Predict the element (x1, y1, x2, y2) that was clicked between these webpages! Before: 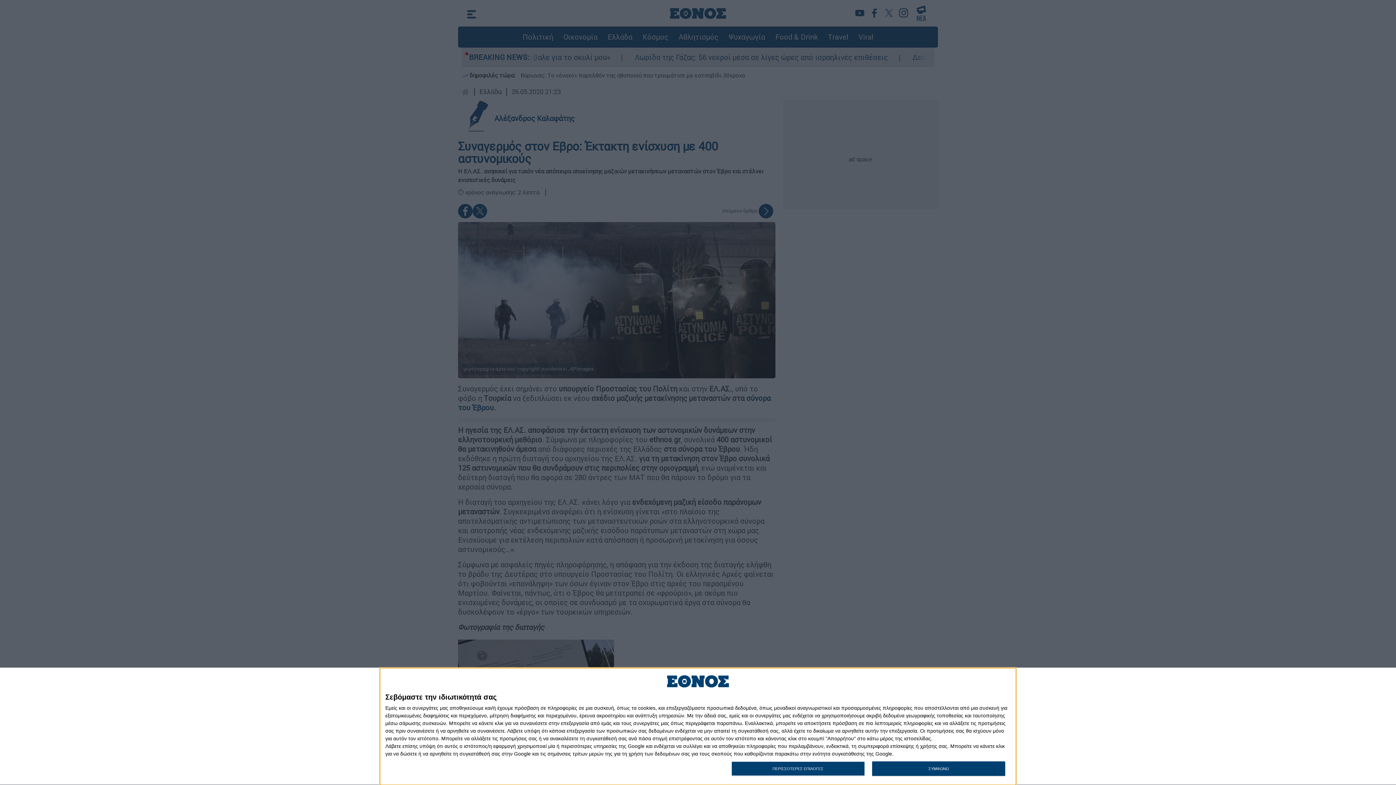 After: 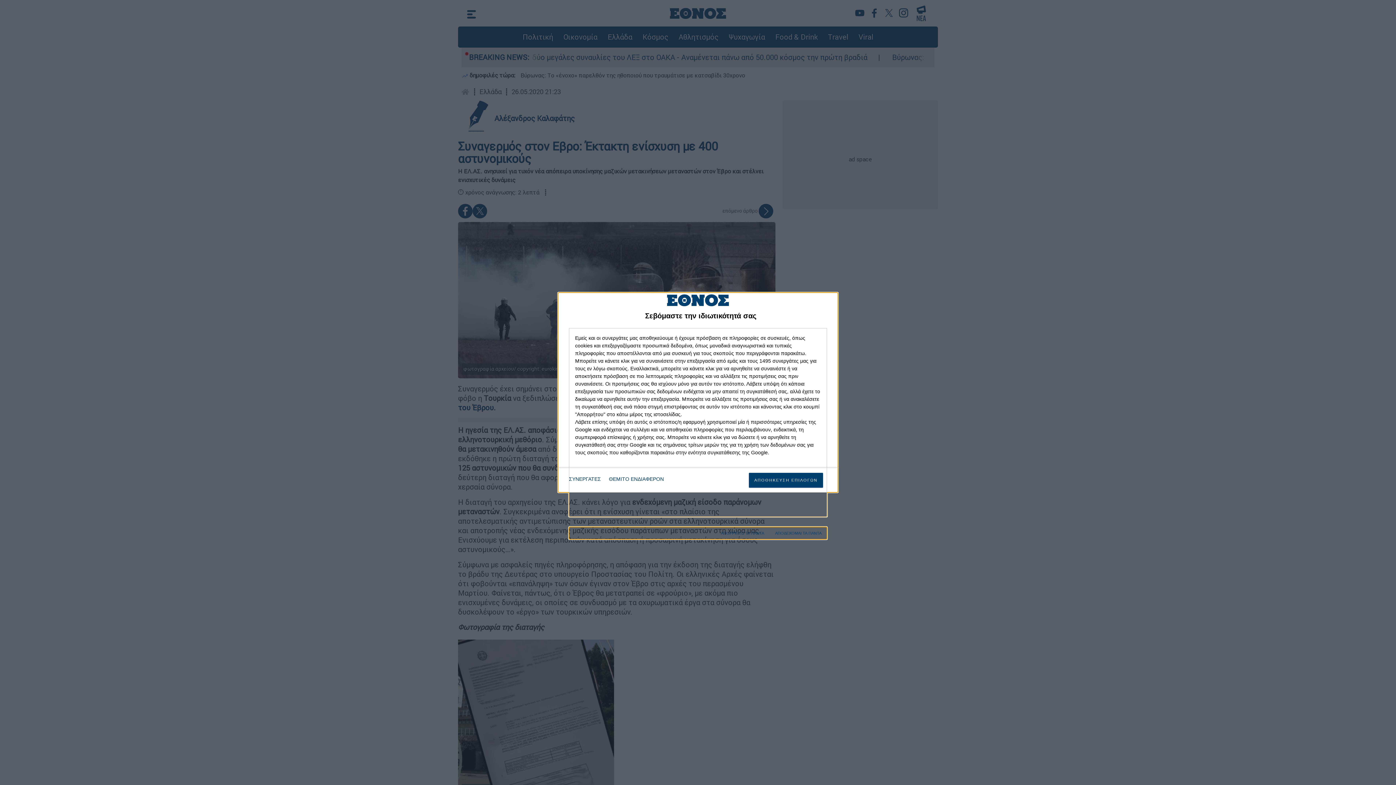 Action: label: ΠΕΡΙΣΣΟΤΕΡΕΣ ΕΠΙΛΟΓΕΣ bbox: (731, 761, 864, 776)